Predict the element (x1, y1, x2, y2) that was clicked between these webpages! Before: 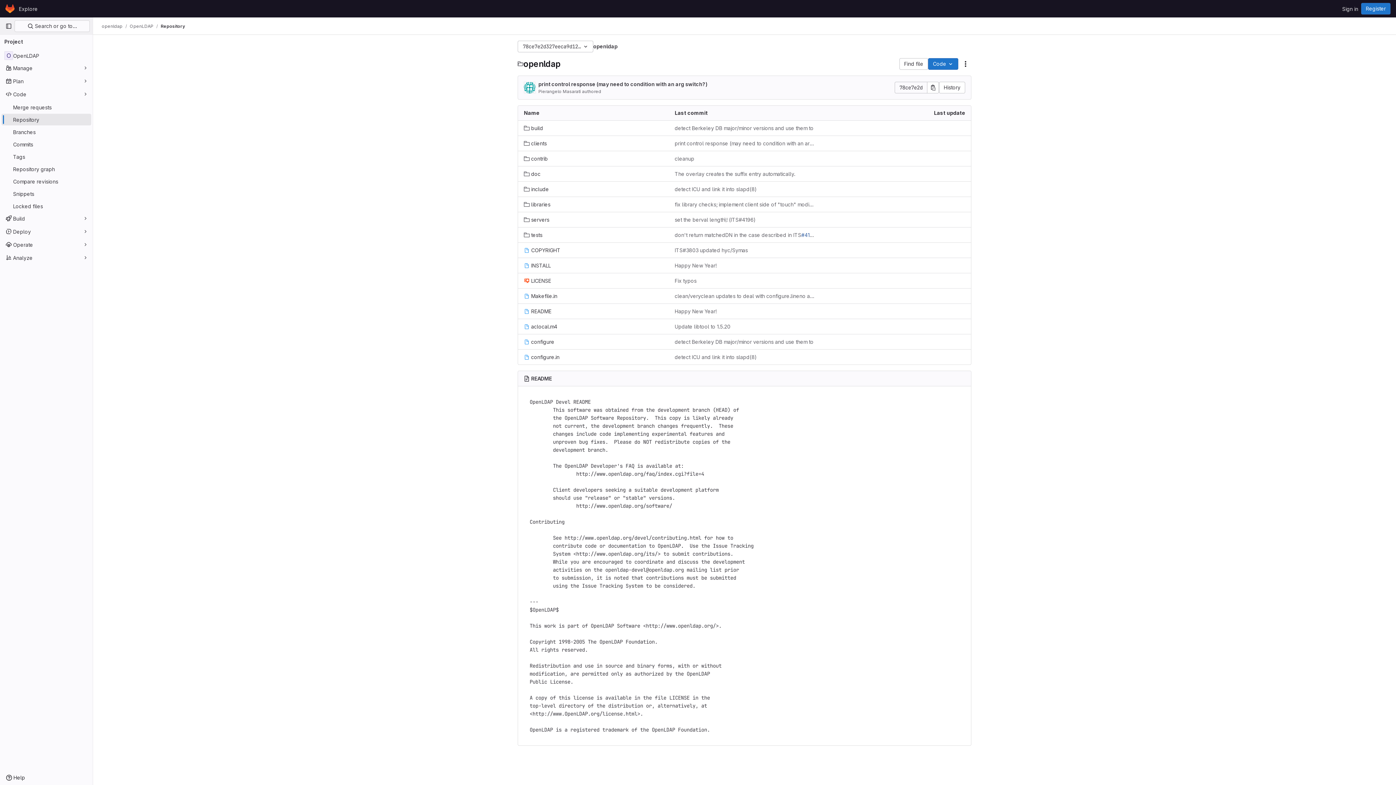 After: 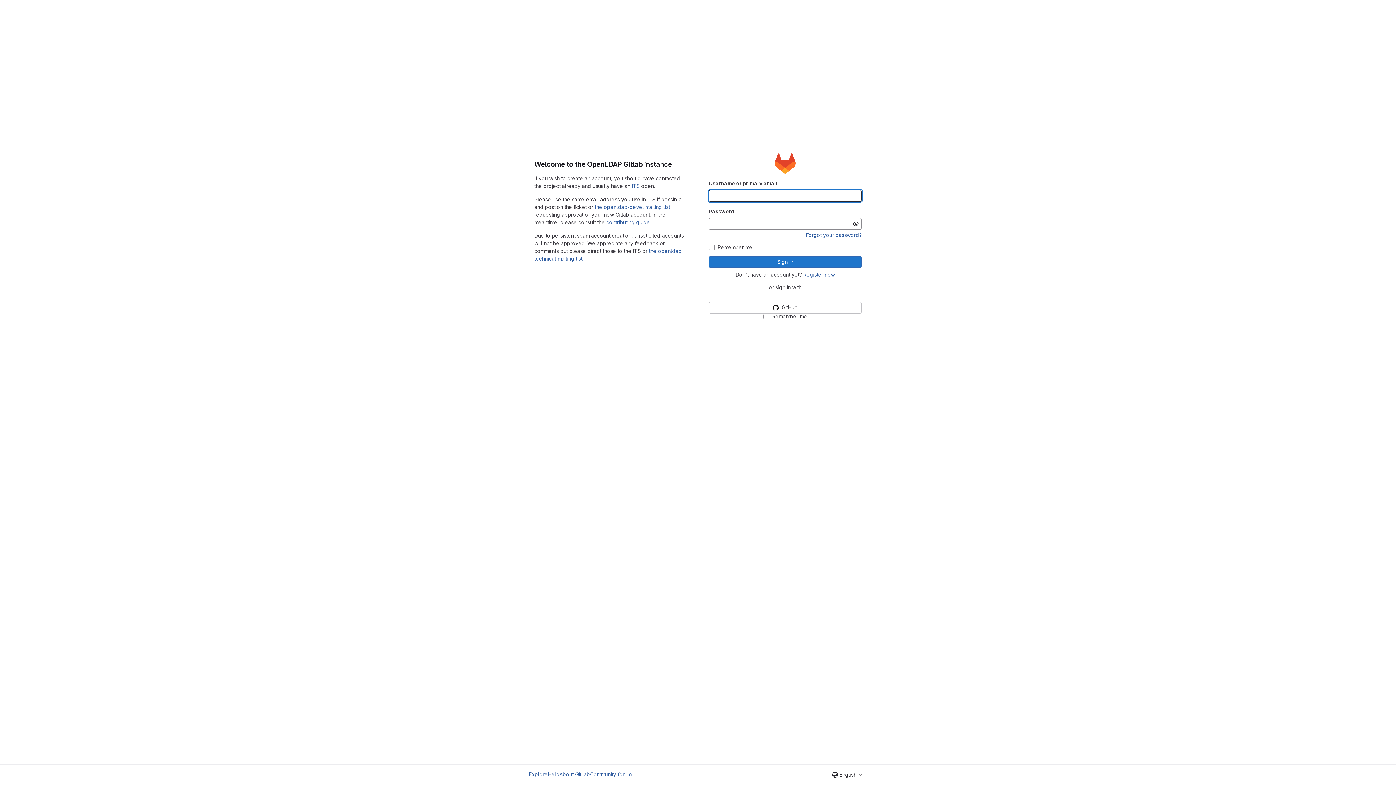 Action: label: Sign in bbox: (1339, 2, 1361, 14)